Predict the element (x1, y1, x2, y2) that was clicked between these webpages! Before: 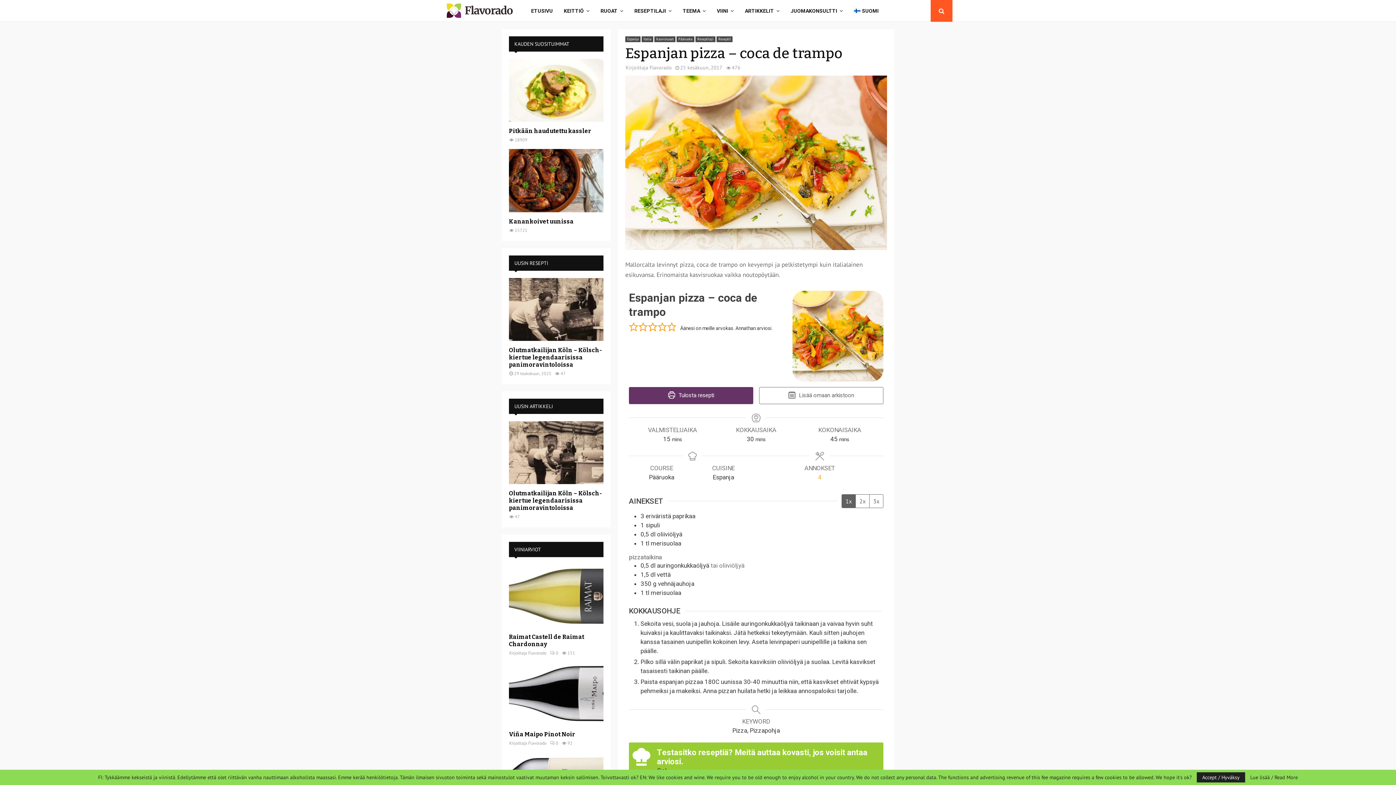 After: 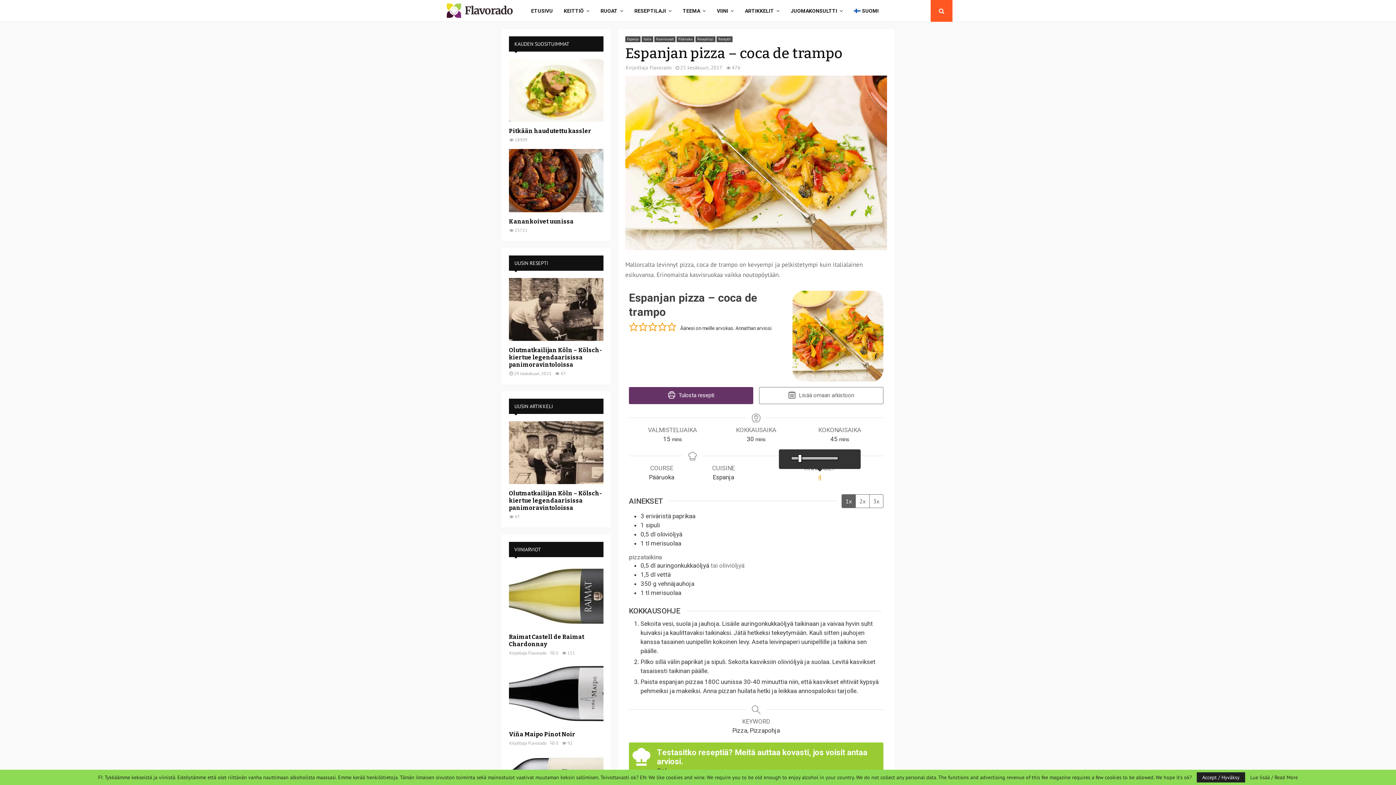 Action: label: Adjust recipe servings bbox: (758, 472, 881, 482)